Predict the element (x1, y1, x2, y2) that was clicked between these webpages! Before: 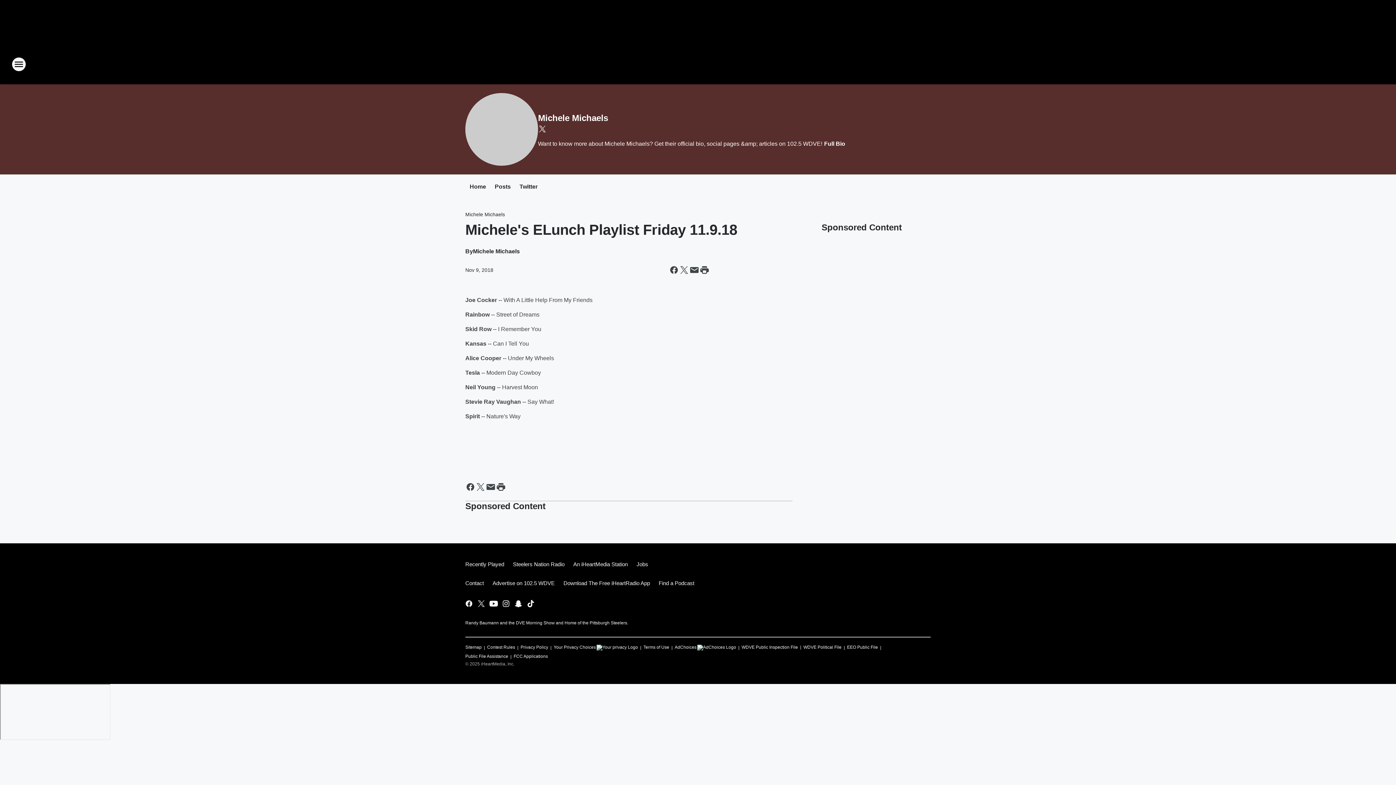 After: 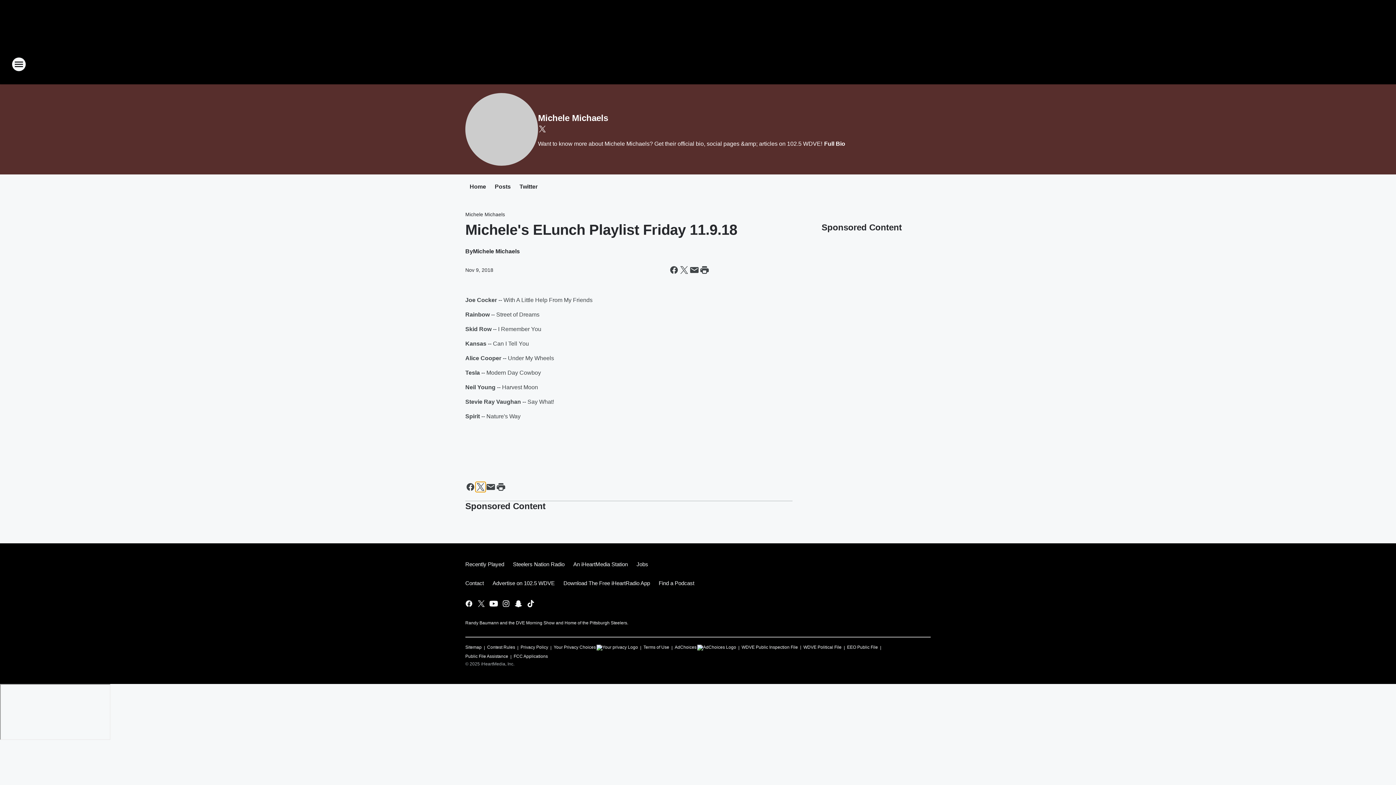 Action: bbox: (475, 482, 485, 492) label: Share this page on X